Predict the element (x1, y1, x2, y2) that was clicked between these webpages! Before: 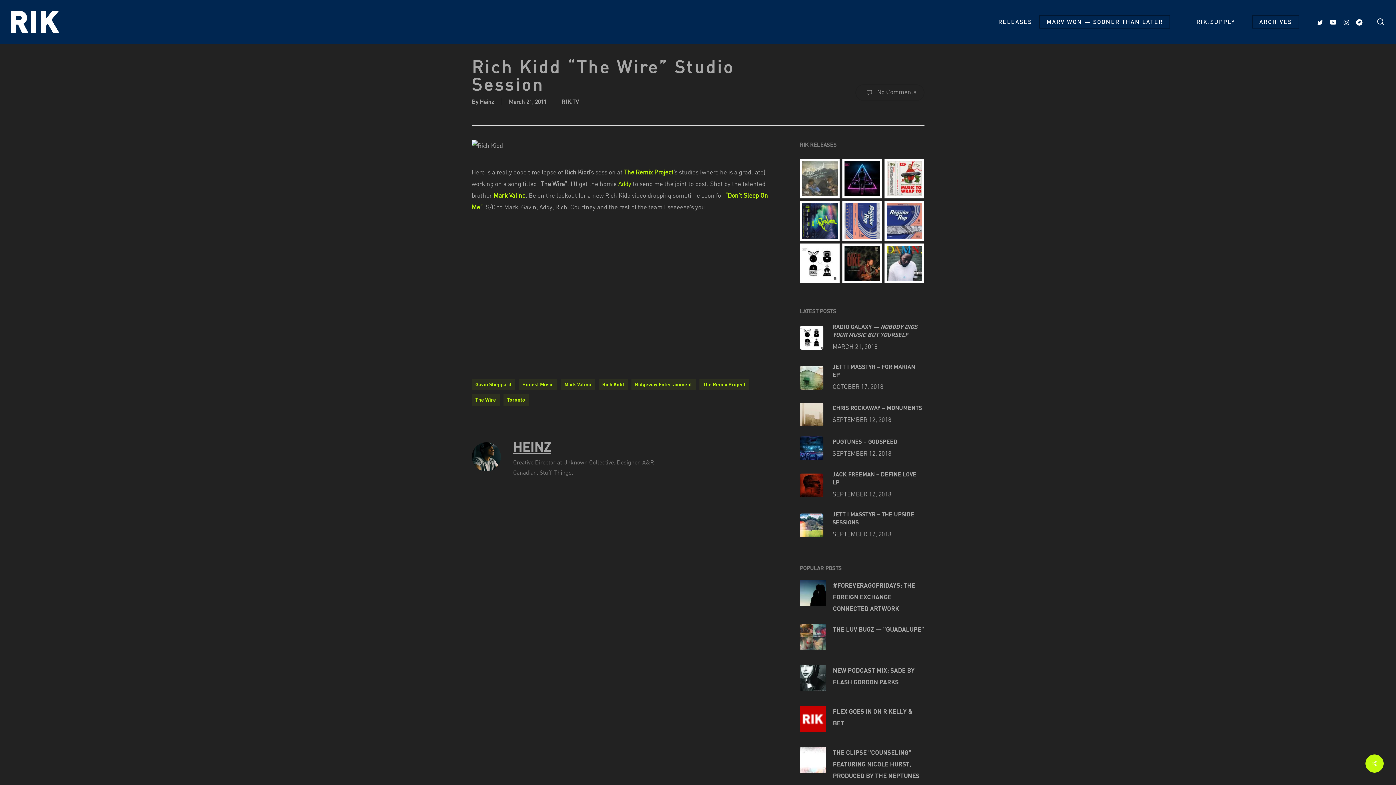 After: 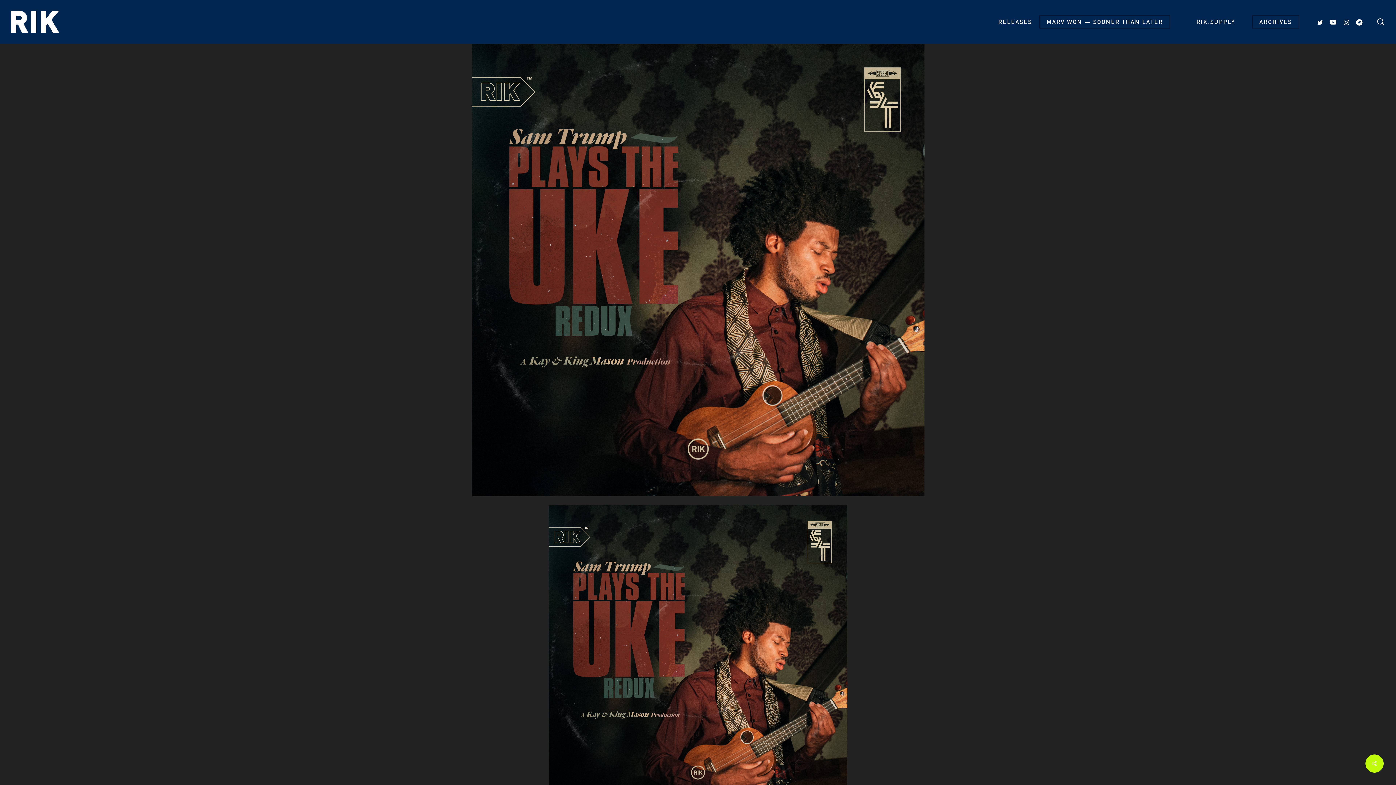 Action: bbox: (842, 243, 882, 283)